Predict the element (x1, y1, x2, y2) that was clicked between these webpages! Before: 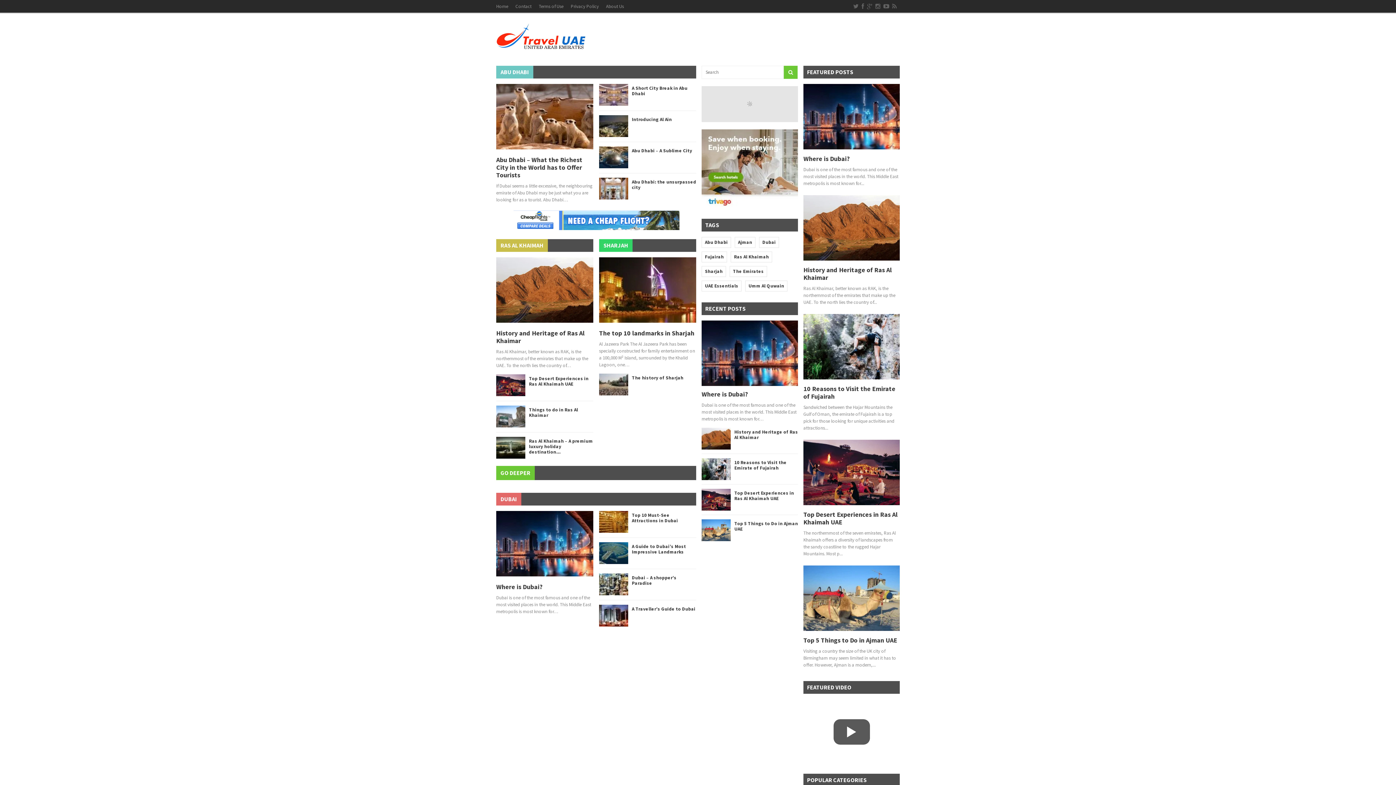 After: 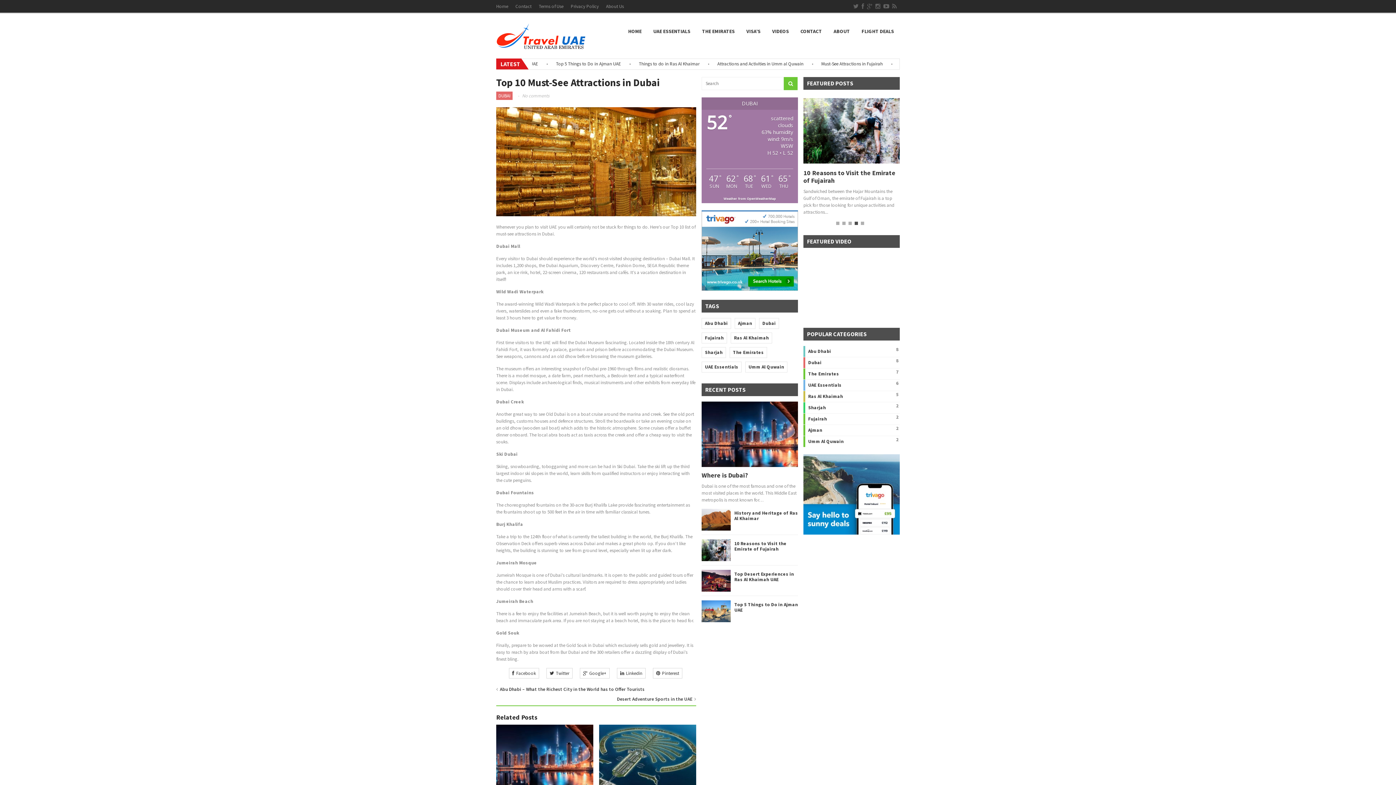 Action: label: Top 10 Must-See Attractions in Dubai bbox: (632, 512, 678, 523)